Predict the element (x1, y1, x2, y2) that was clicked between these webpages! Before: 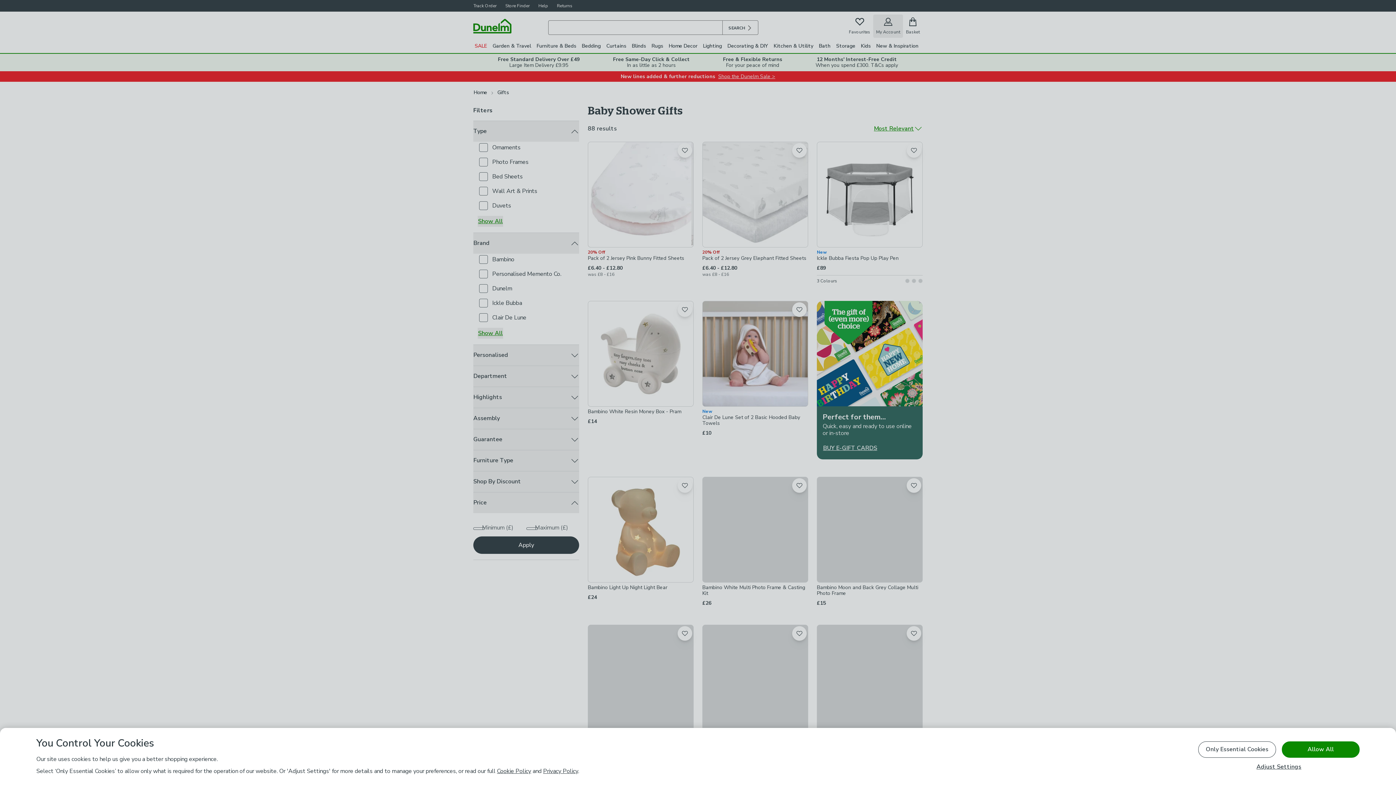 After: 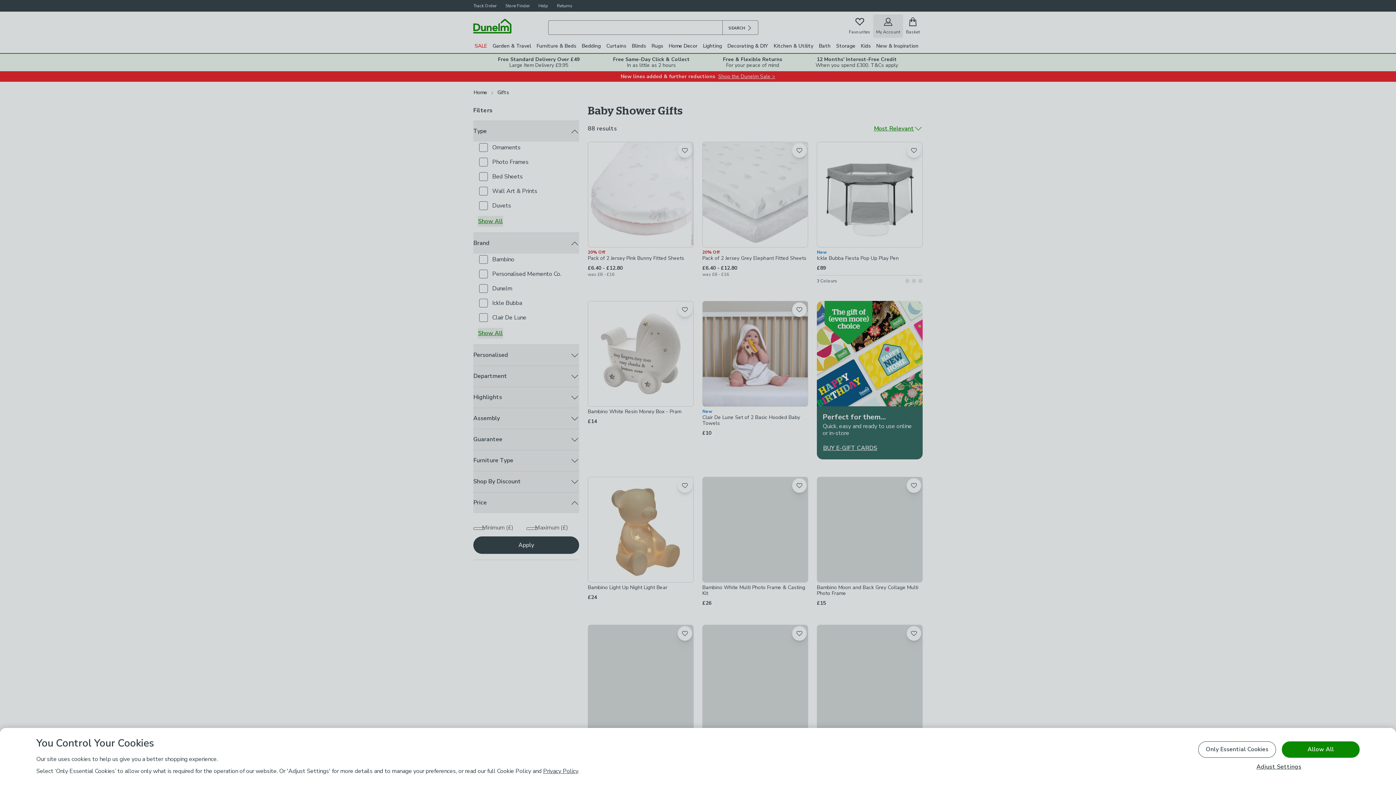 Action: bbox: (497, 767, 531, 775) label: Cookie Policy